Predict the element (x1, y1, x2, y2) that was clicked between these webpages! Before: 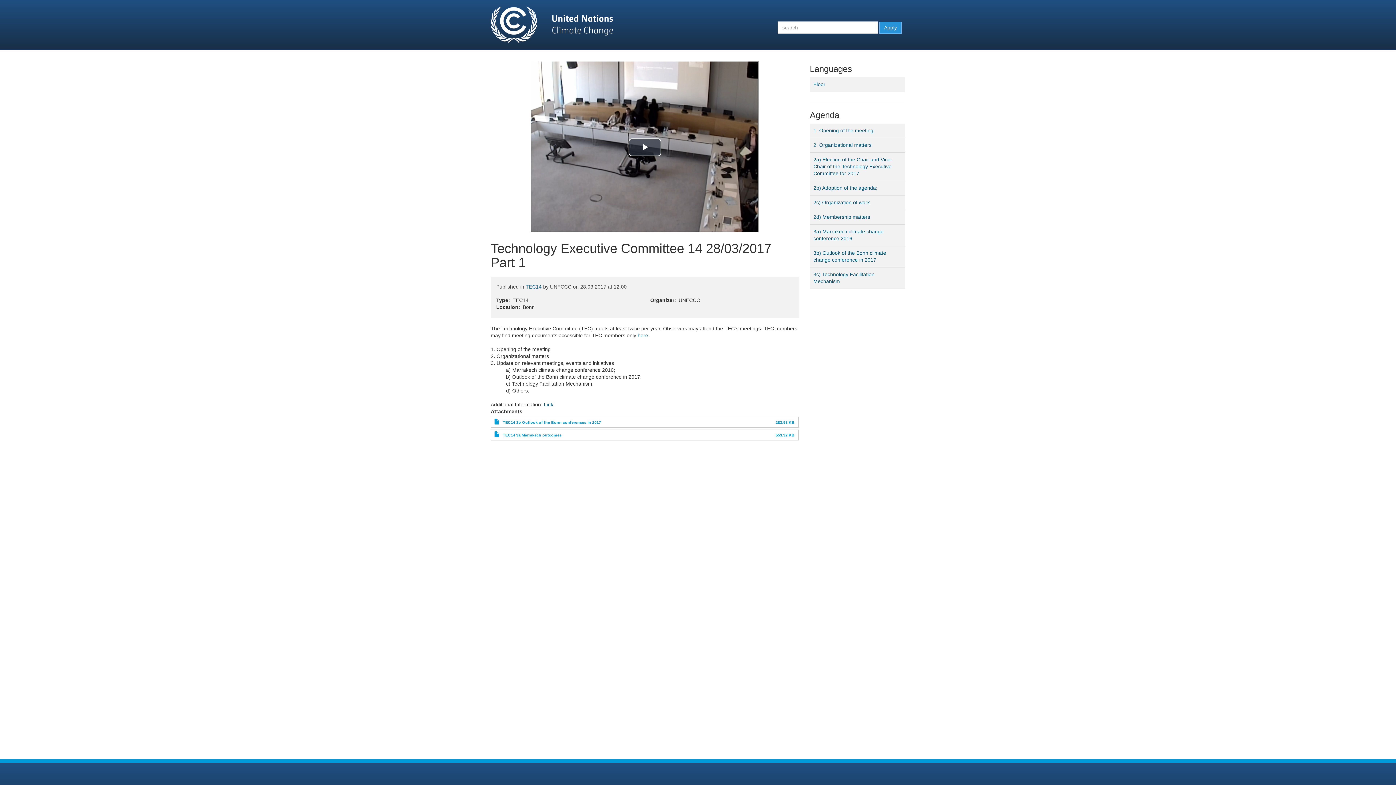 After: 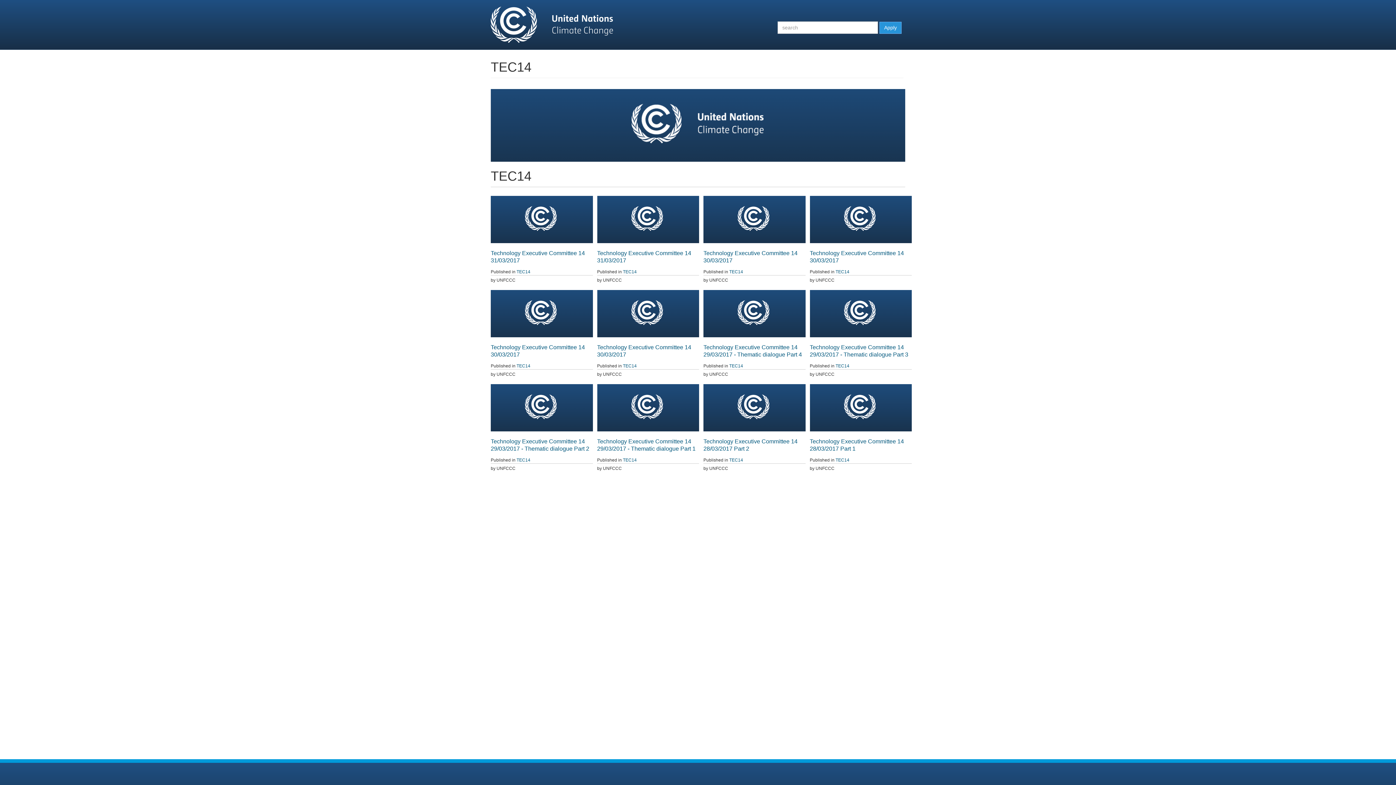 Action: label: TEC14 bbox: (525, 283, 541, 289)